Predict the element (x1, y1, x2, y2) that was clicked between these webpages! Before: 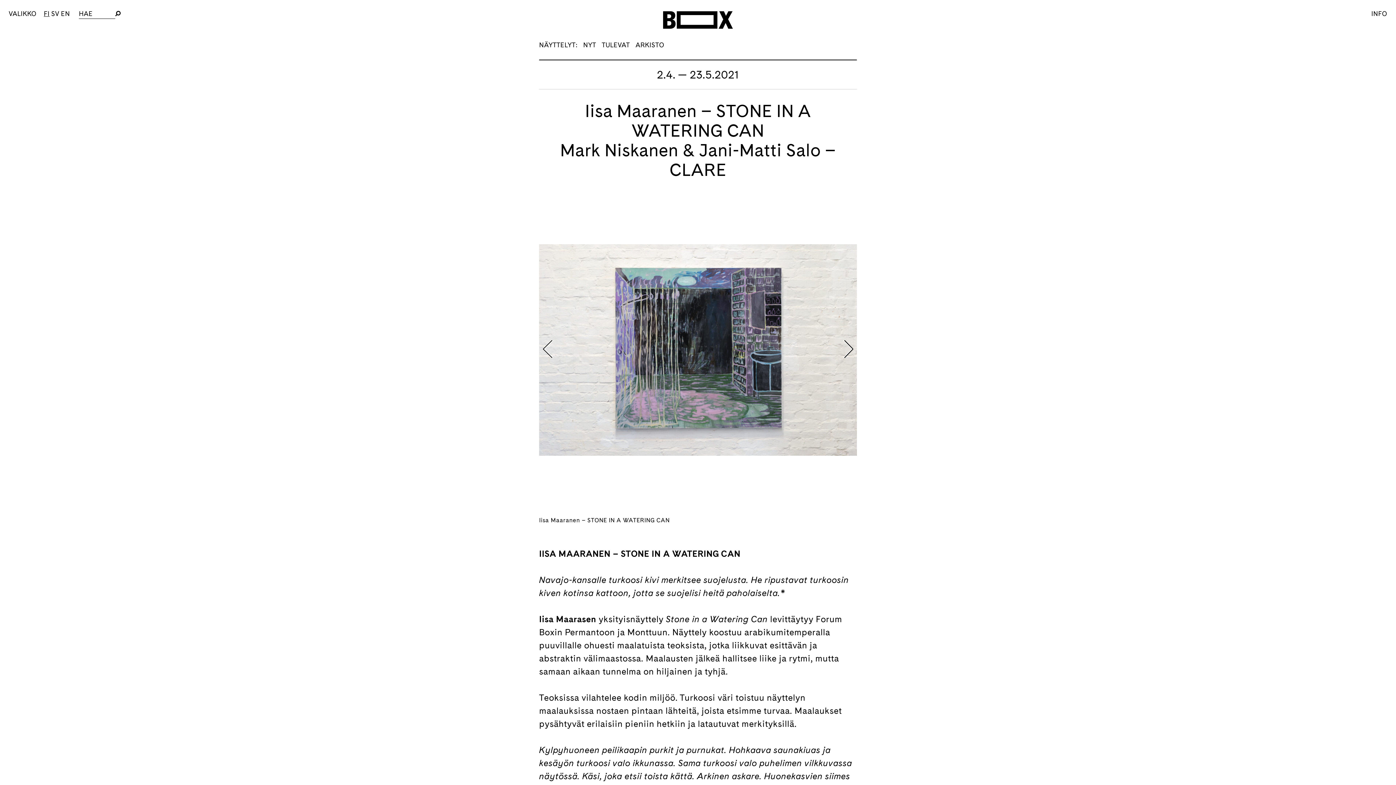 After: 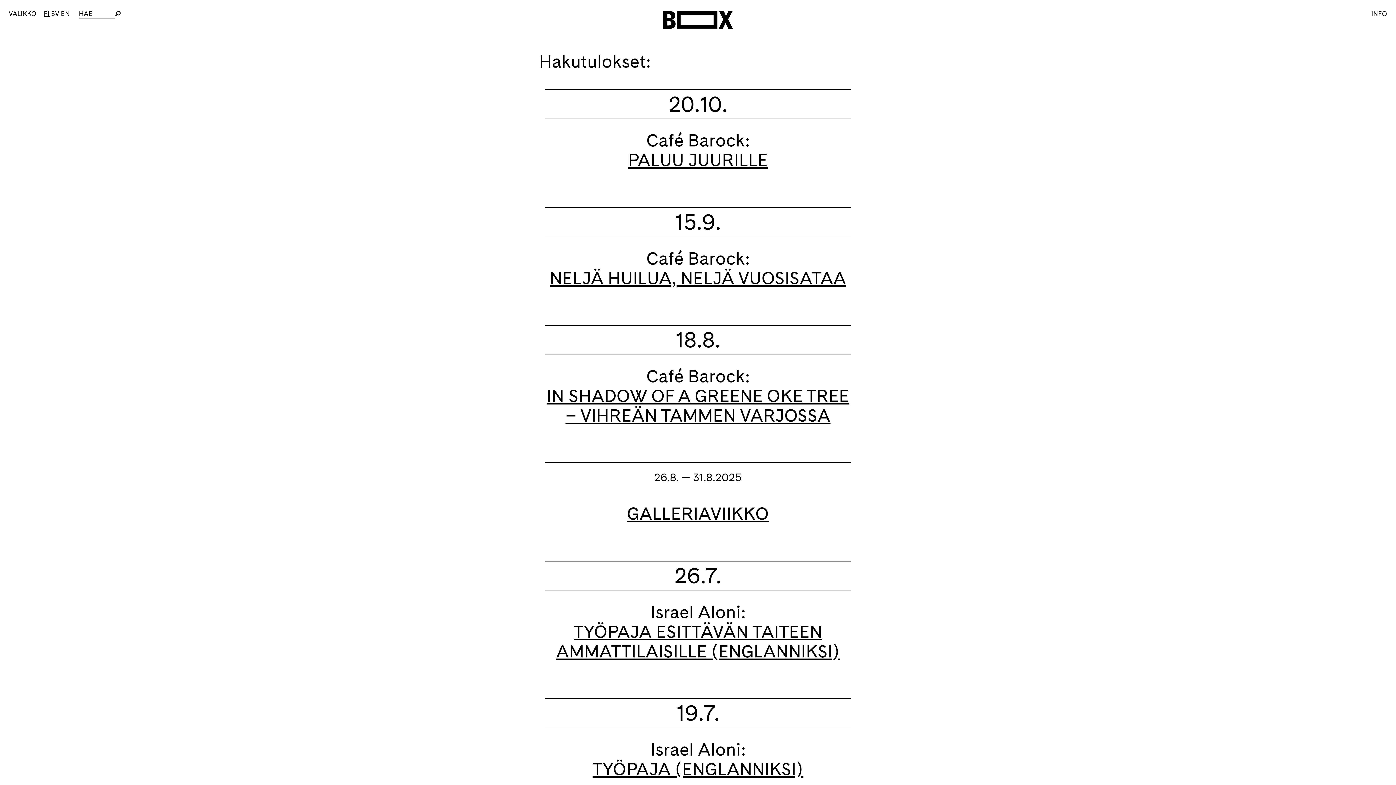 Action: bbox: (115, 10, 121, 16)